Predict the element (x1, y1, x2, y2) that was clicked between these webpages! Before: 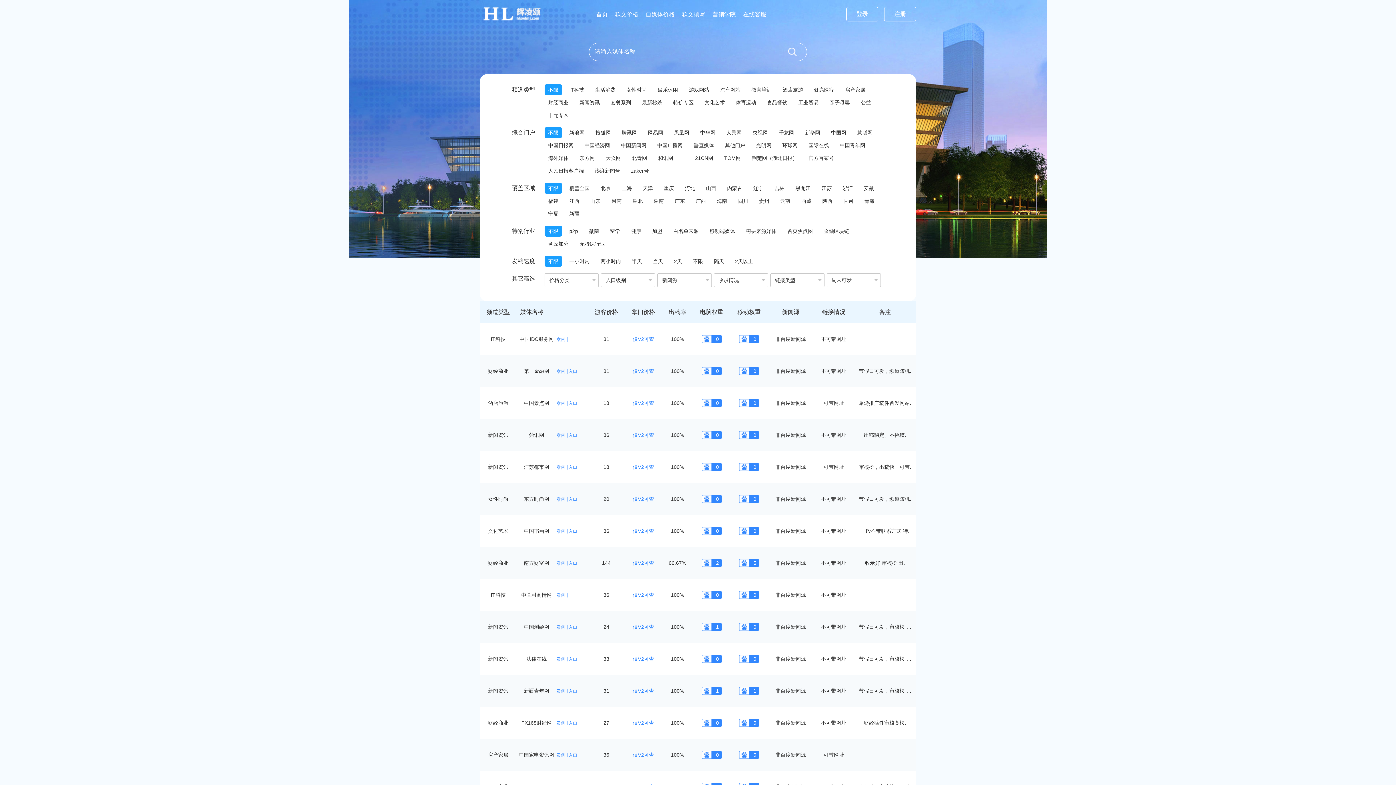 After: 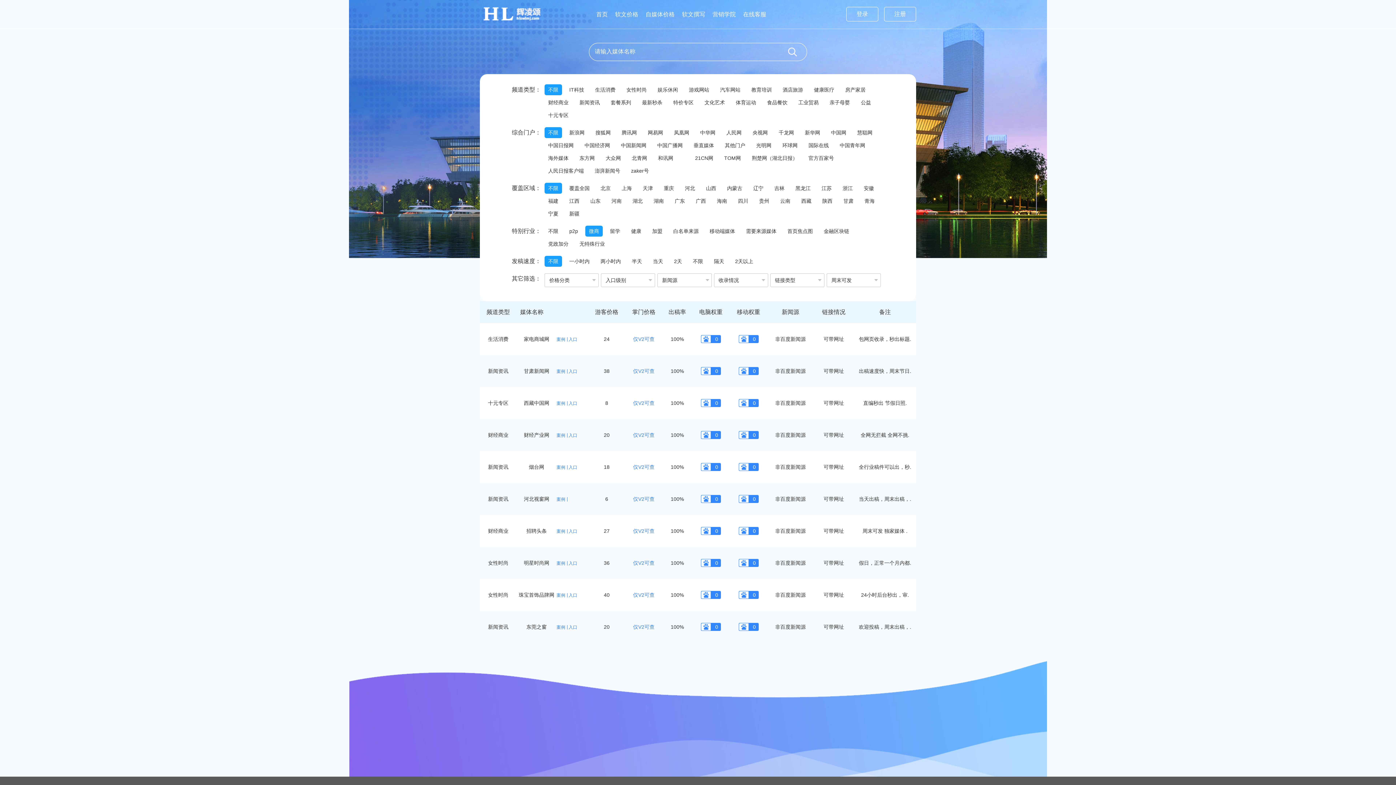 Action: label: 微商 bbox: (589, 228, 599, 234)